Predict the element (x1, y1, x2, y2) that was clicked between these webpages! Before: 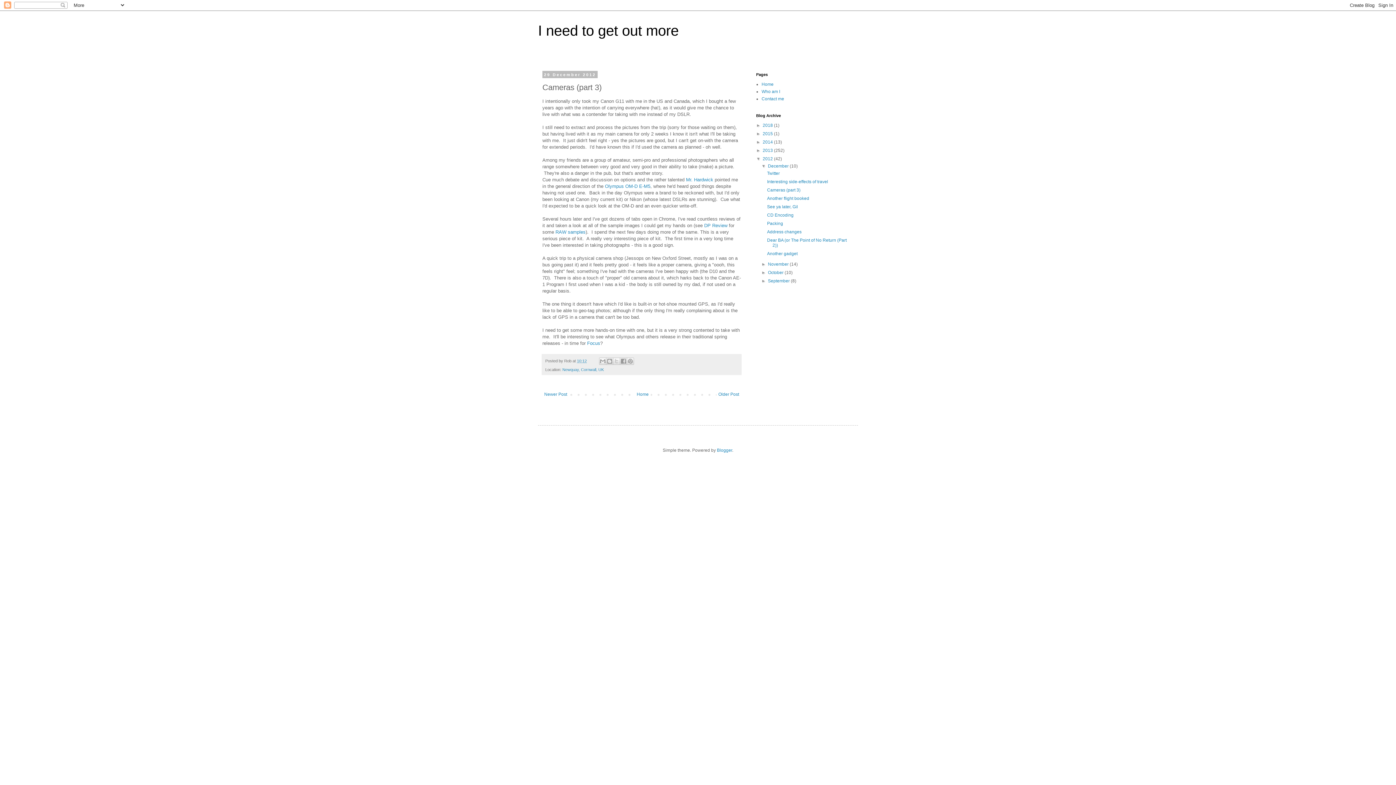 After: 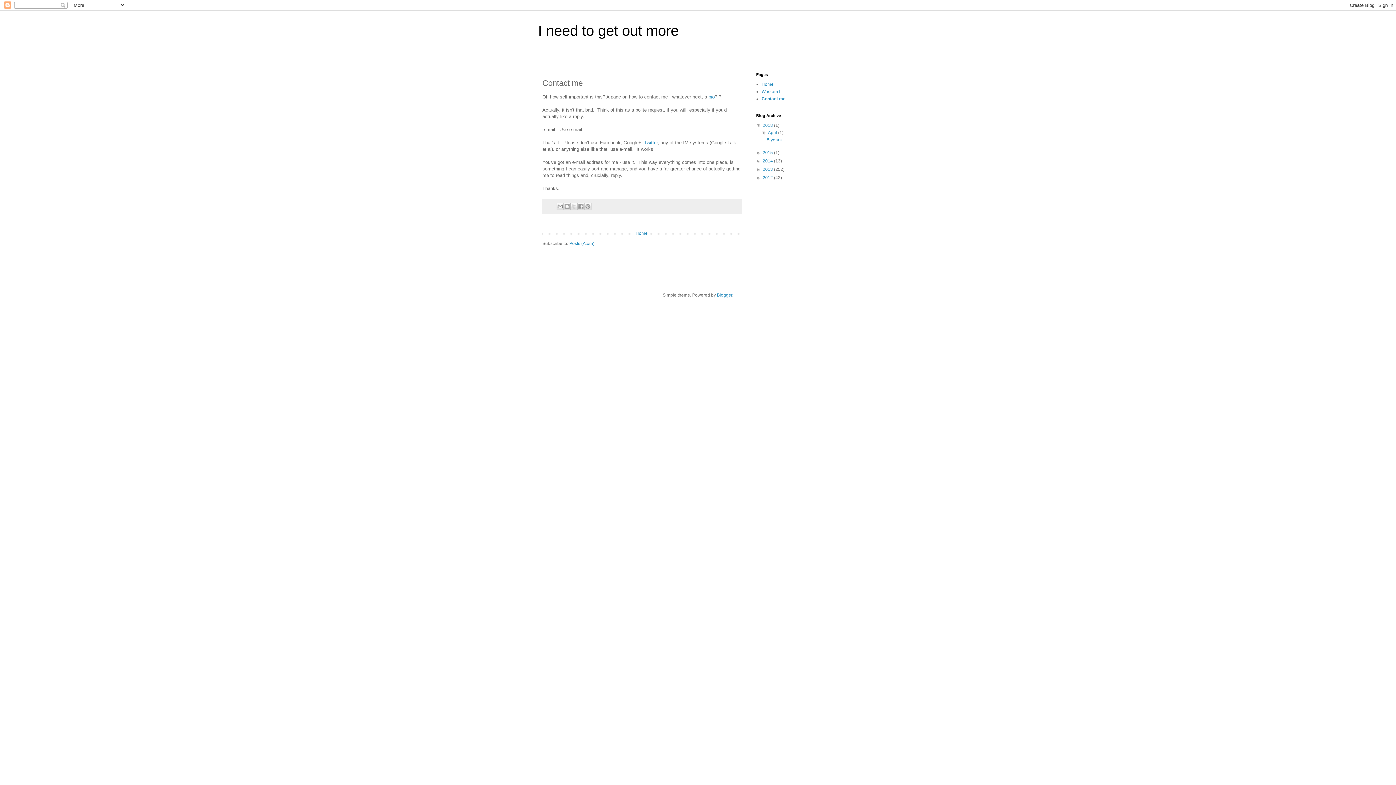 Action: label: Contact me bbox: (761, 96, 784, 101)